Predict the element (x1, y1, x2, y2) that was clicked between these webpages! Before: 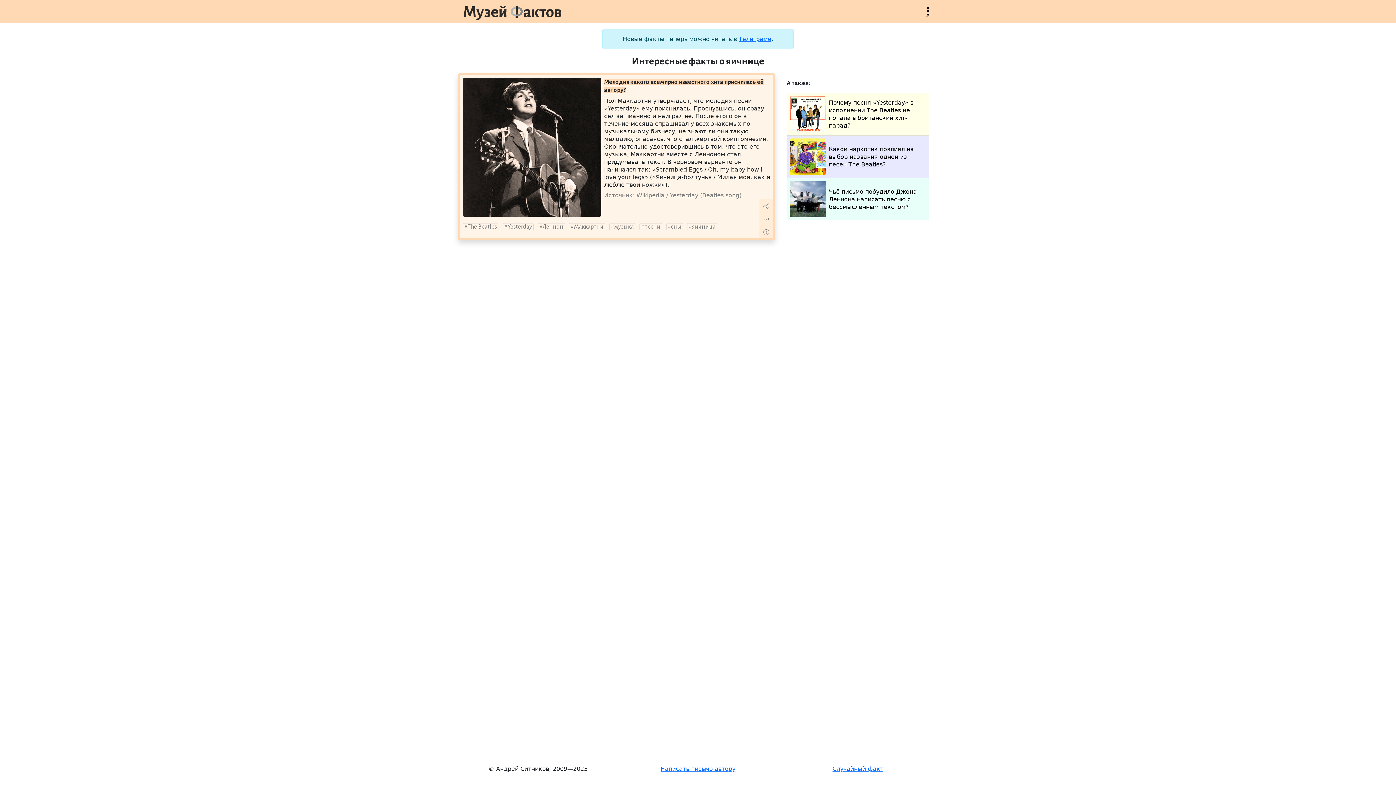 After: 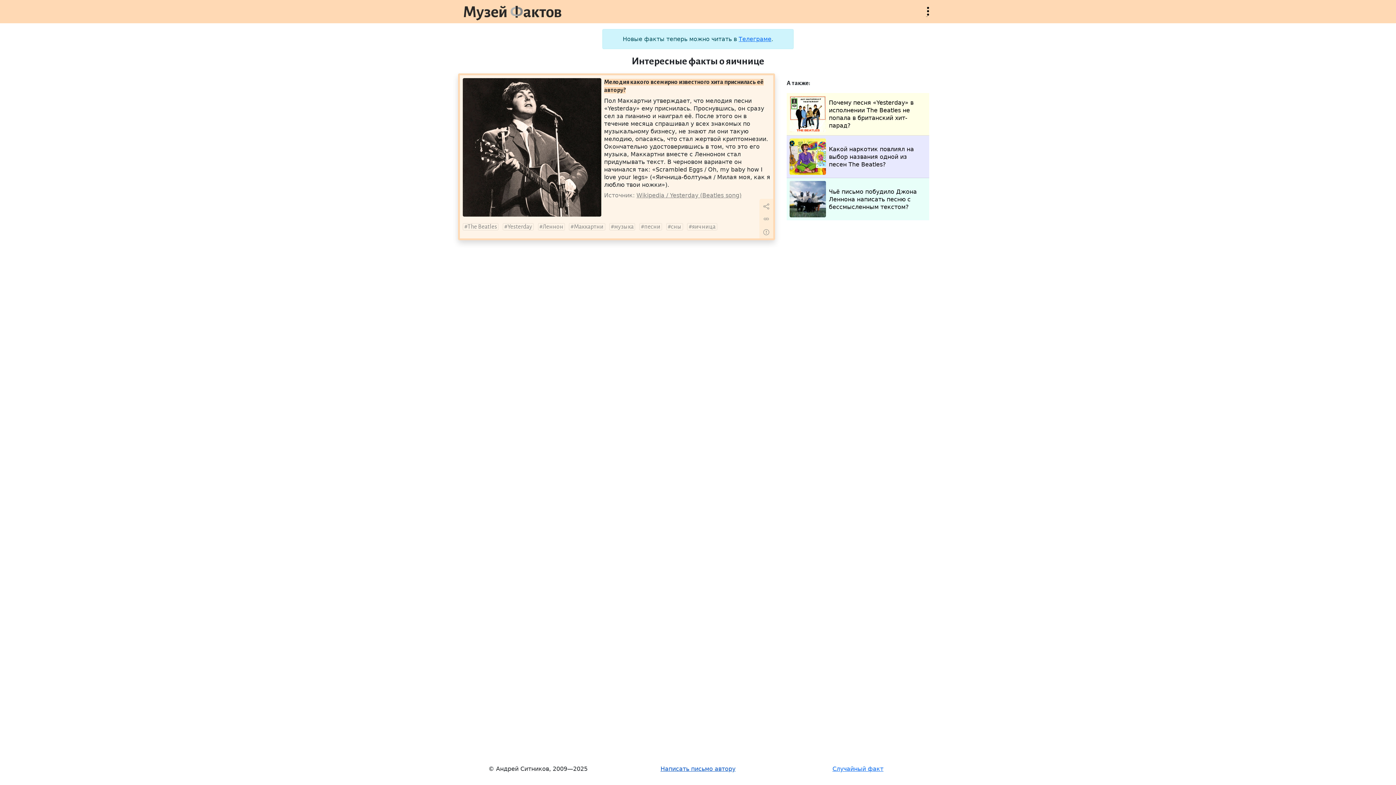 Action: label: Написать письмо автору bbox: (660, 765, 735, 772)